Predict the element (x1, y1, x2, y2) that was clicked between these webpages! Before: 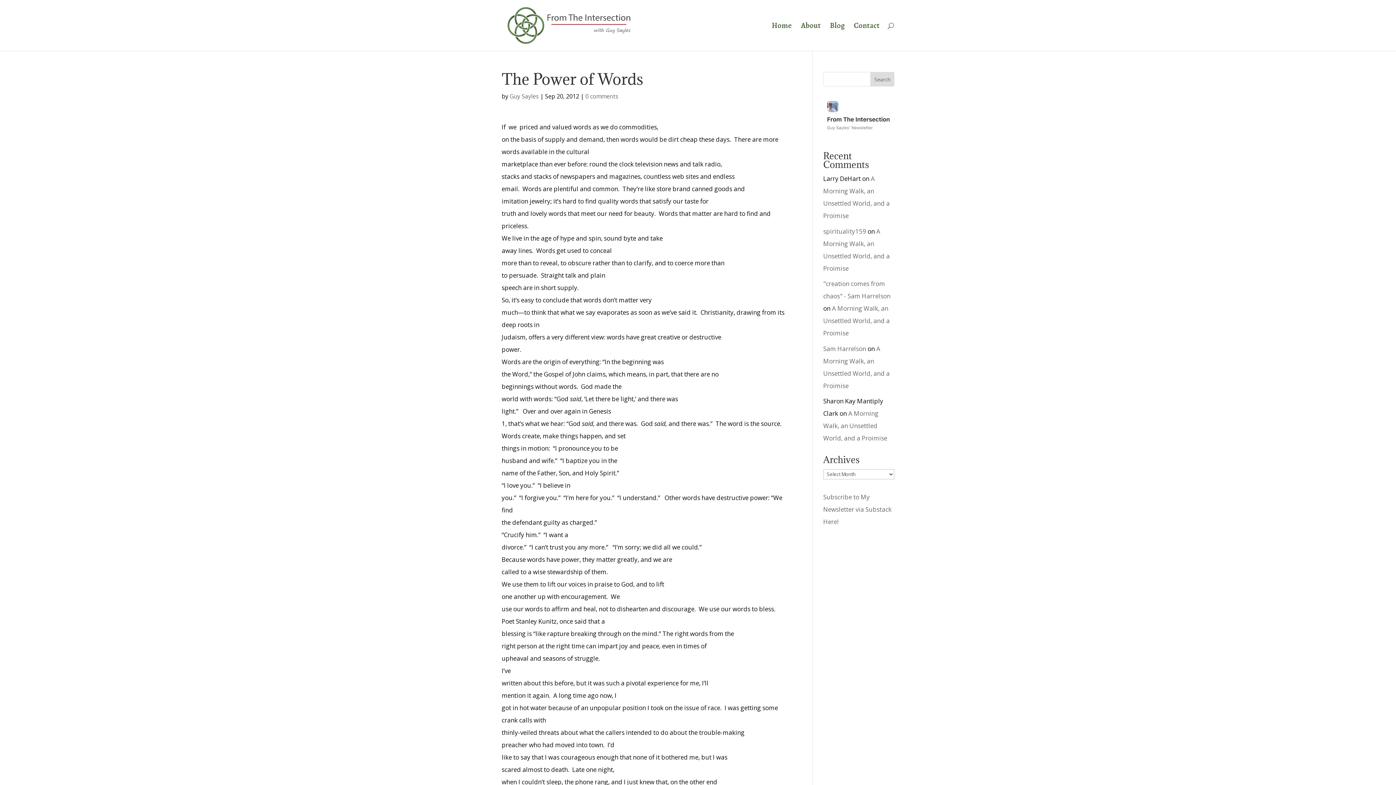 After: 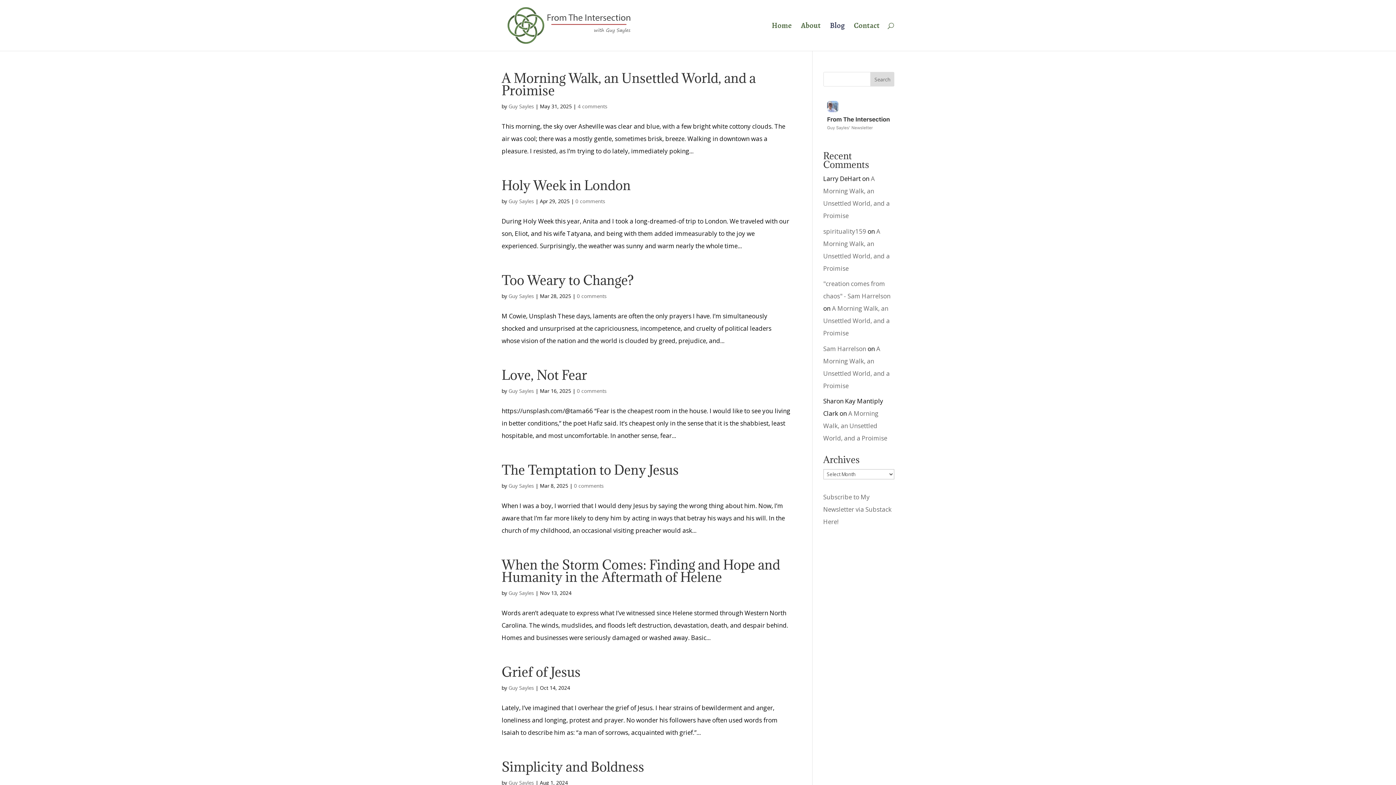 Action: label: Blog bbox: (830, 22, 845, 50)